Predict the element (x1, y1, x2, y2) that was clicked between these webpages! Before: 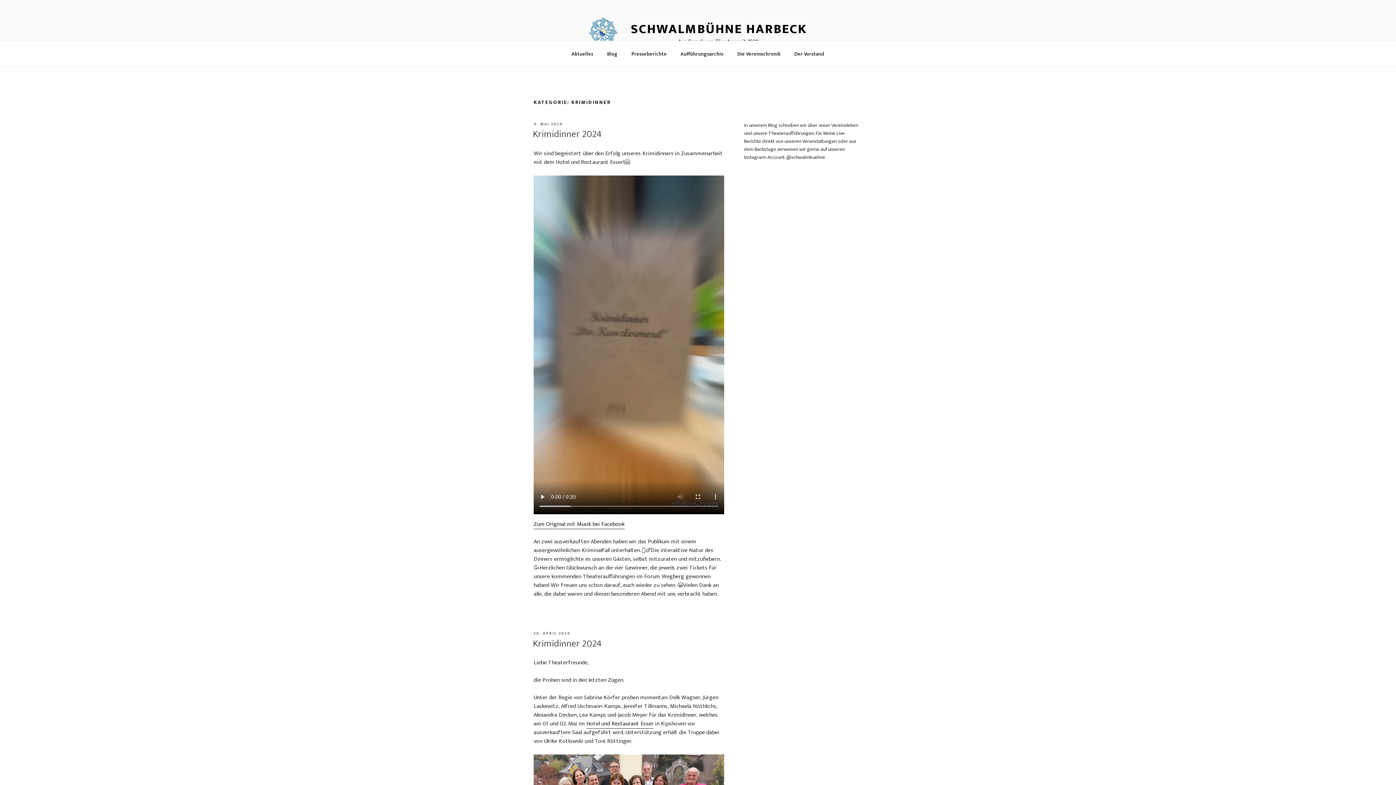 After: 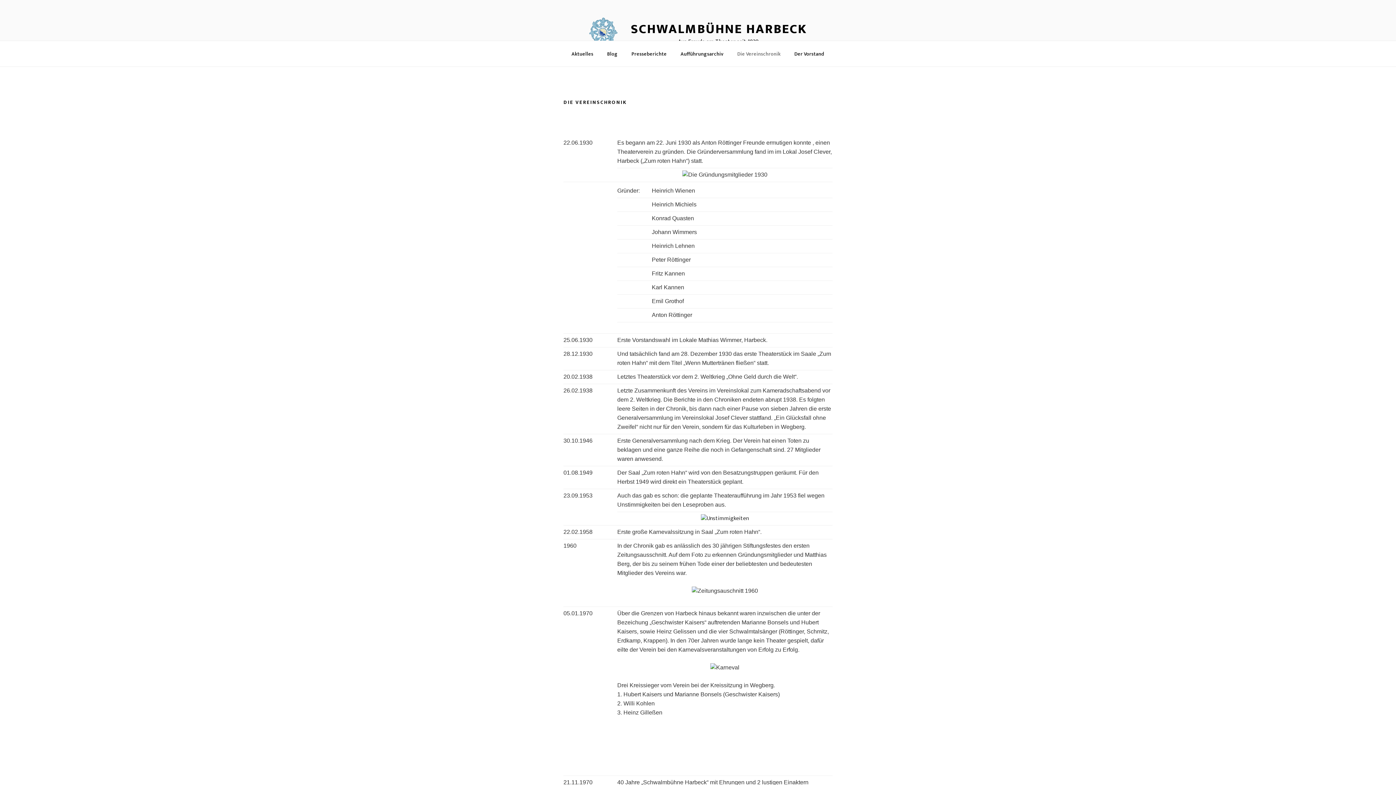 Action: bbox: (731, 44, 787, 62) label: Die Vereinschronik